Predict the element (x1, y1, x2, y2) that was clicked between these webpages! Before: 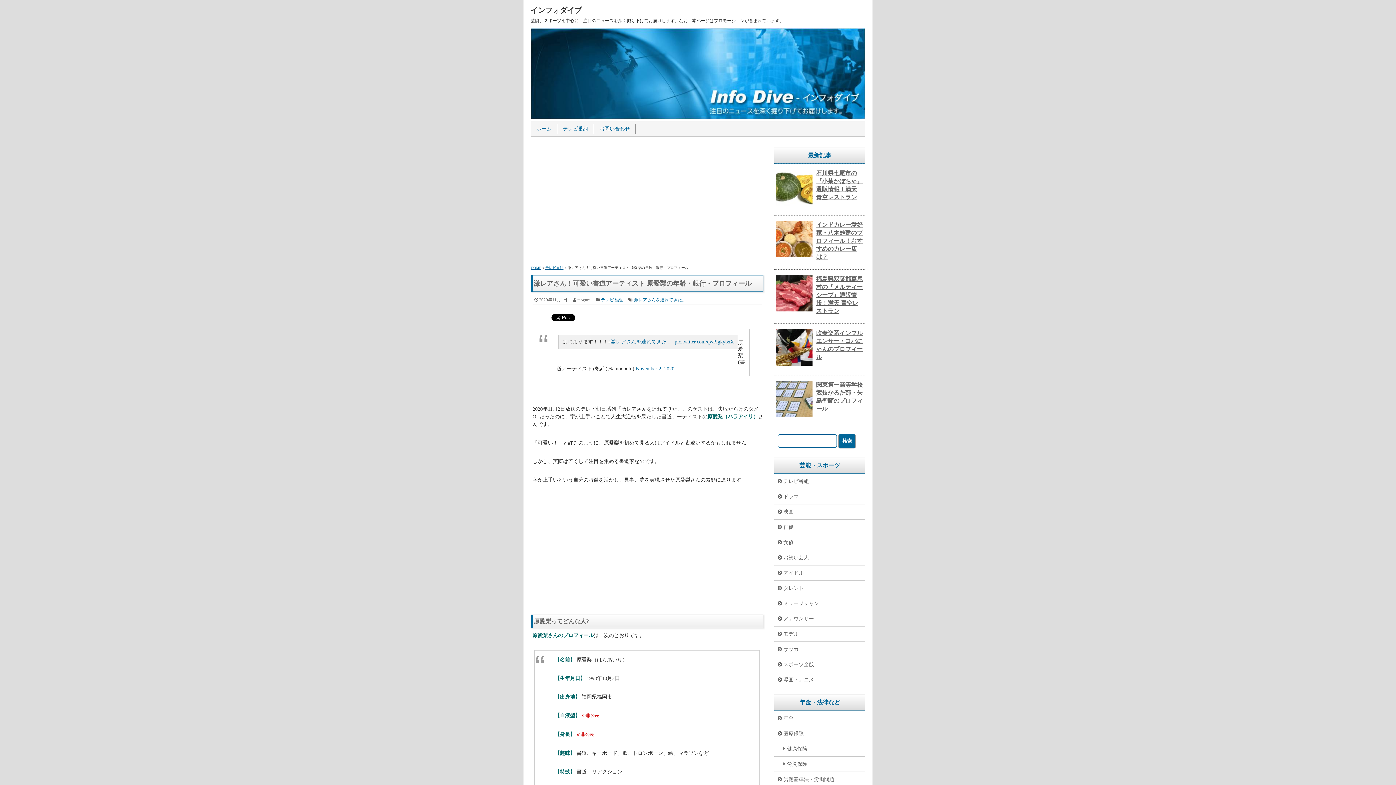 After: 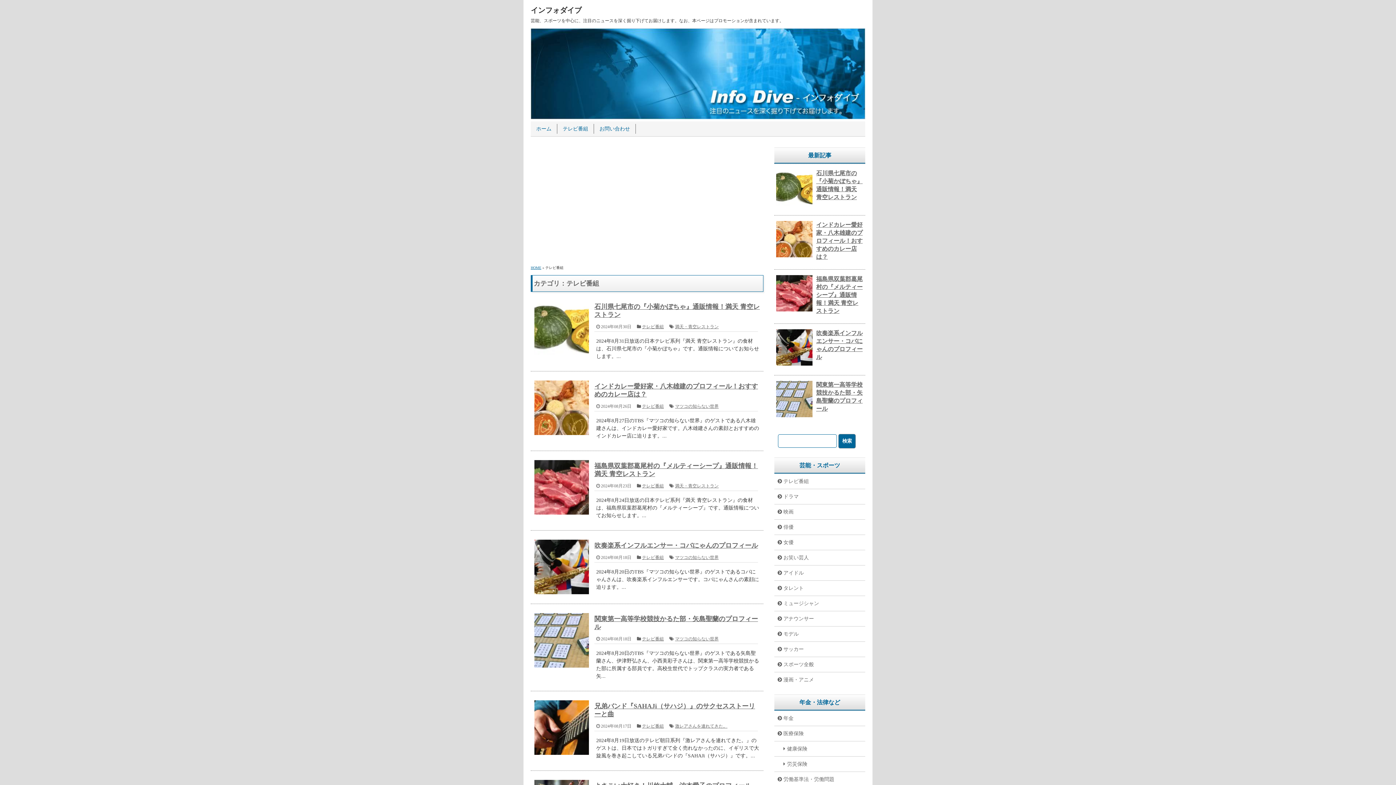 Action: label: テレビ番組 bbox: (561, 124, 590, 133)